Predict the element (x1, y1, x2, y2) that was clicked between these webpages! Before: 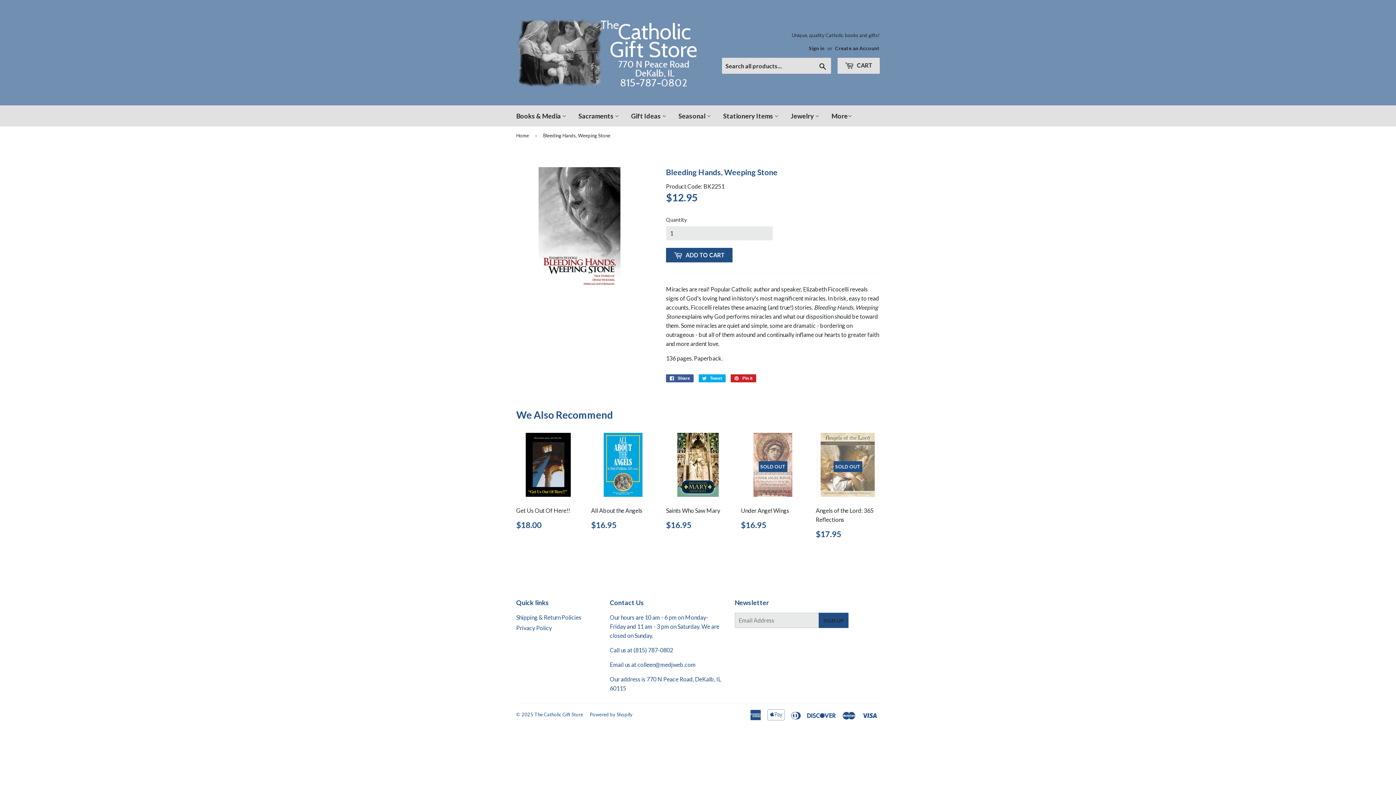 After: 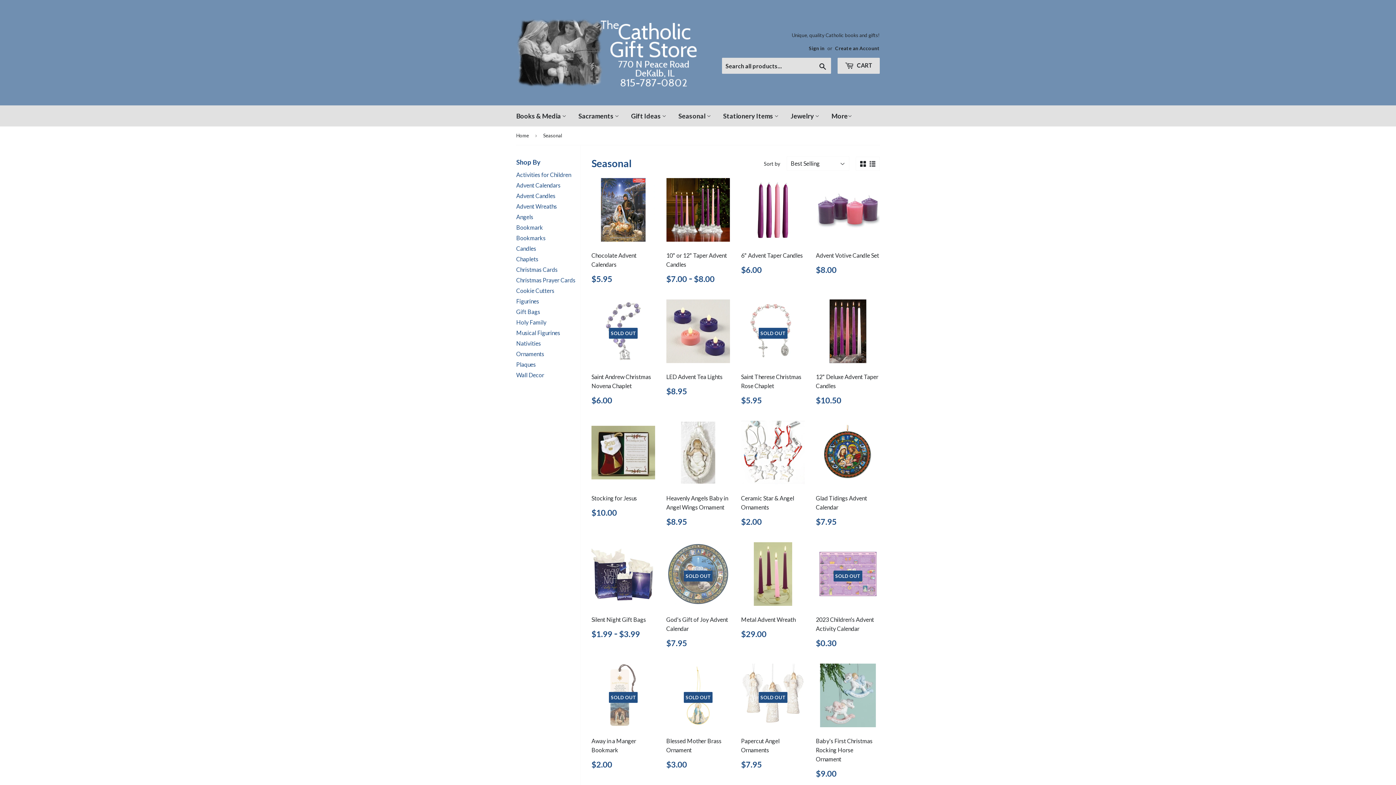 Action: bbox: (673, 105, 716, 126) label: Seasonal 